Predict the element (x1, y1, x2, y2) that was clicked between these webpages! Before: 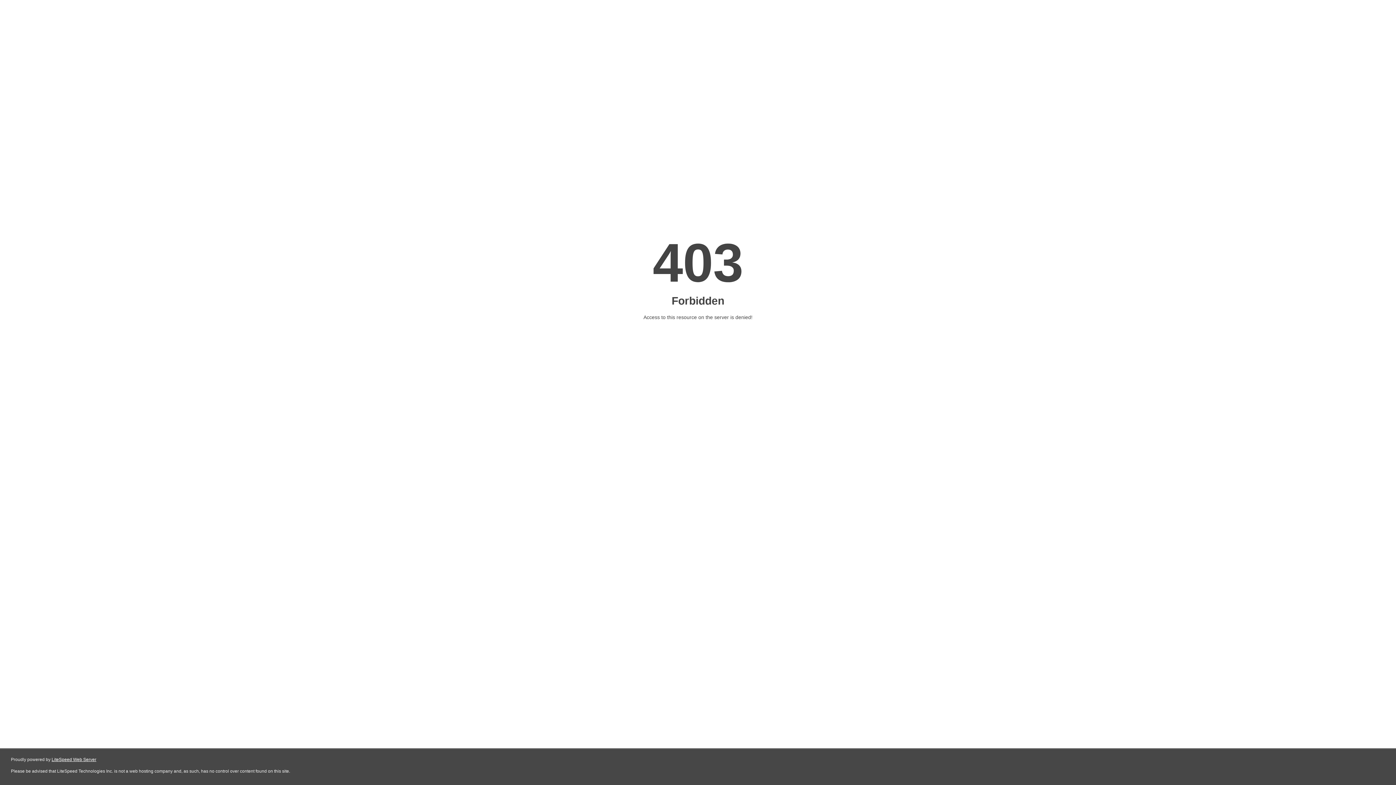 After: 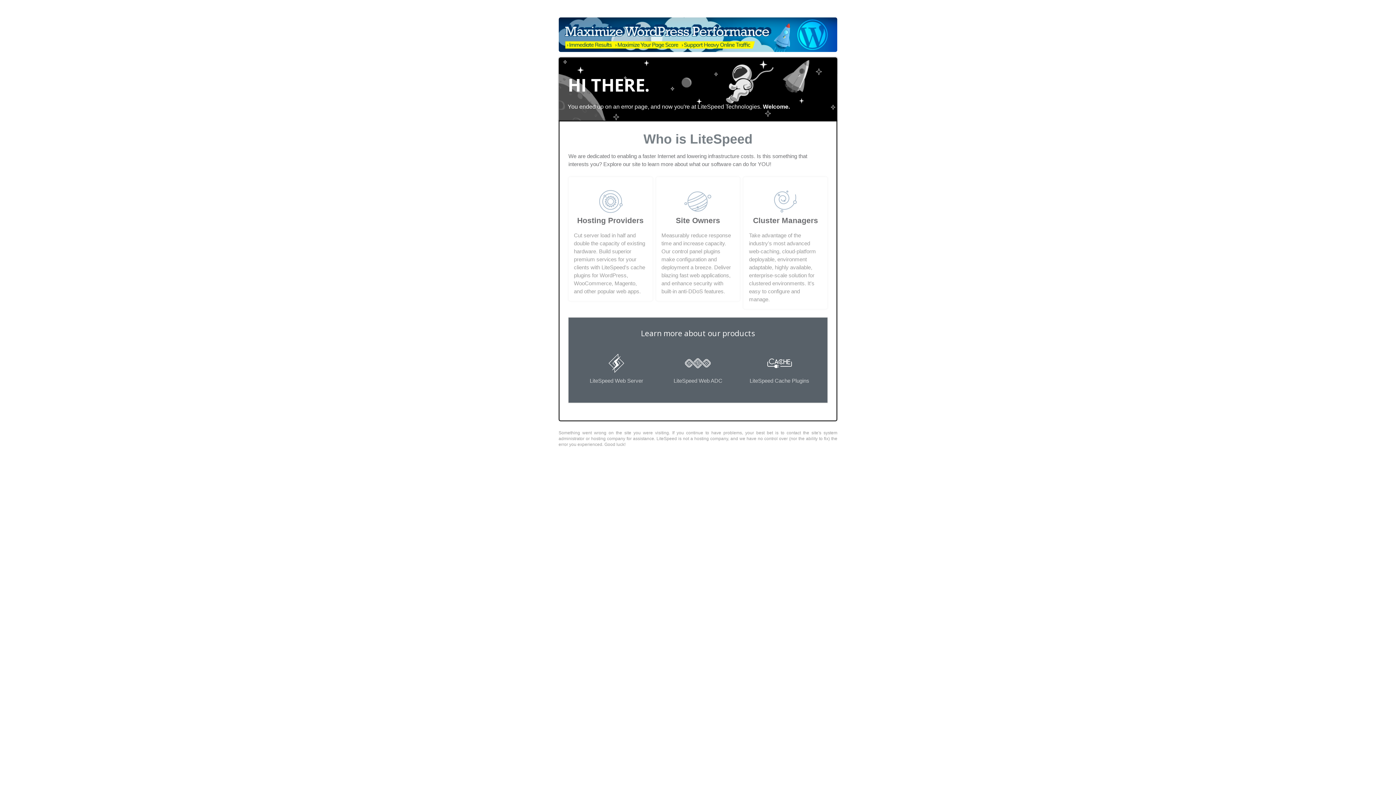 Action: bbox: (51, 757, 96, 762) label: LiteSpeed Web Server